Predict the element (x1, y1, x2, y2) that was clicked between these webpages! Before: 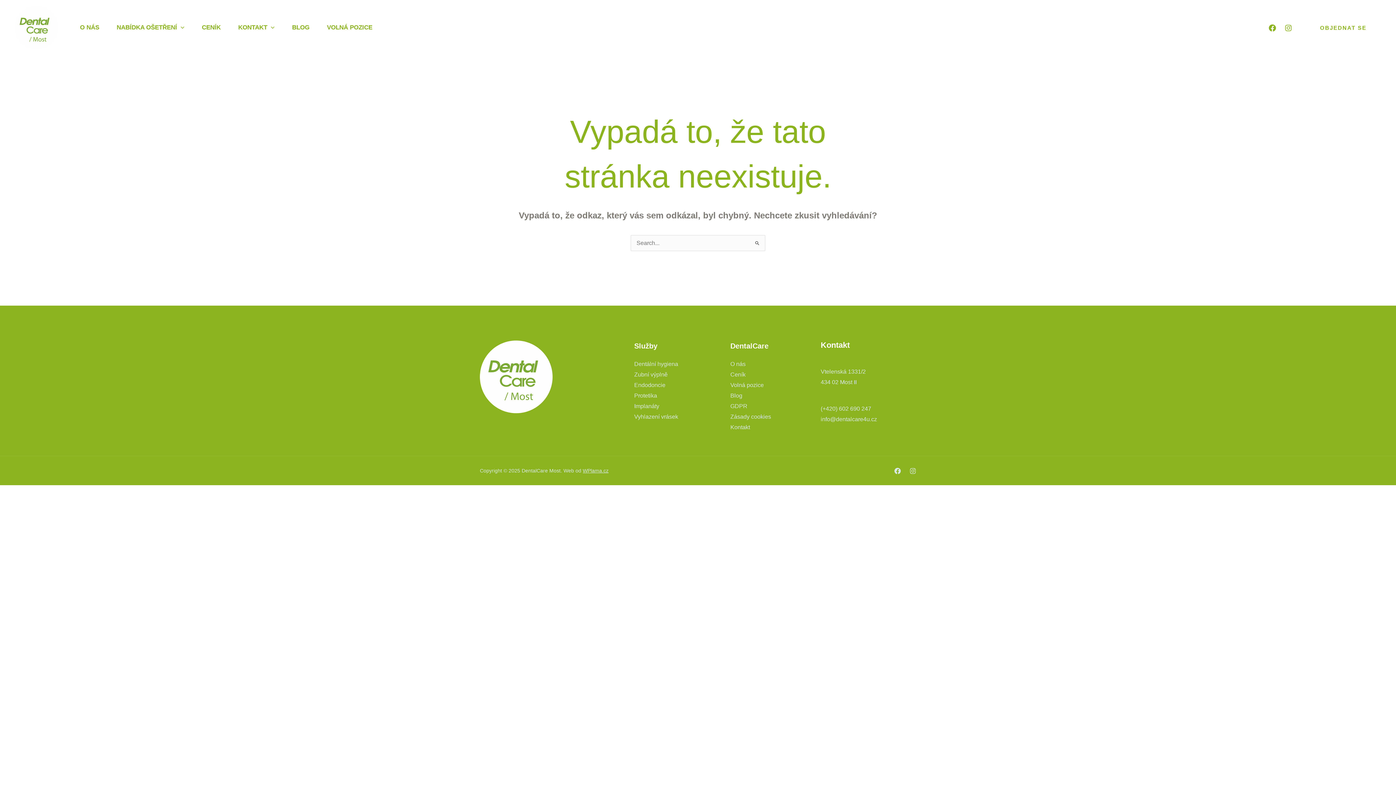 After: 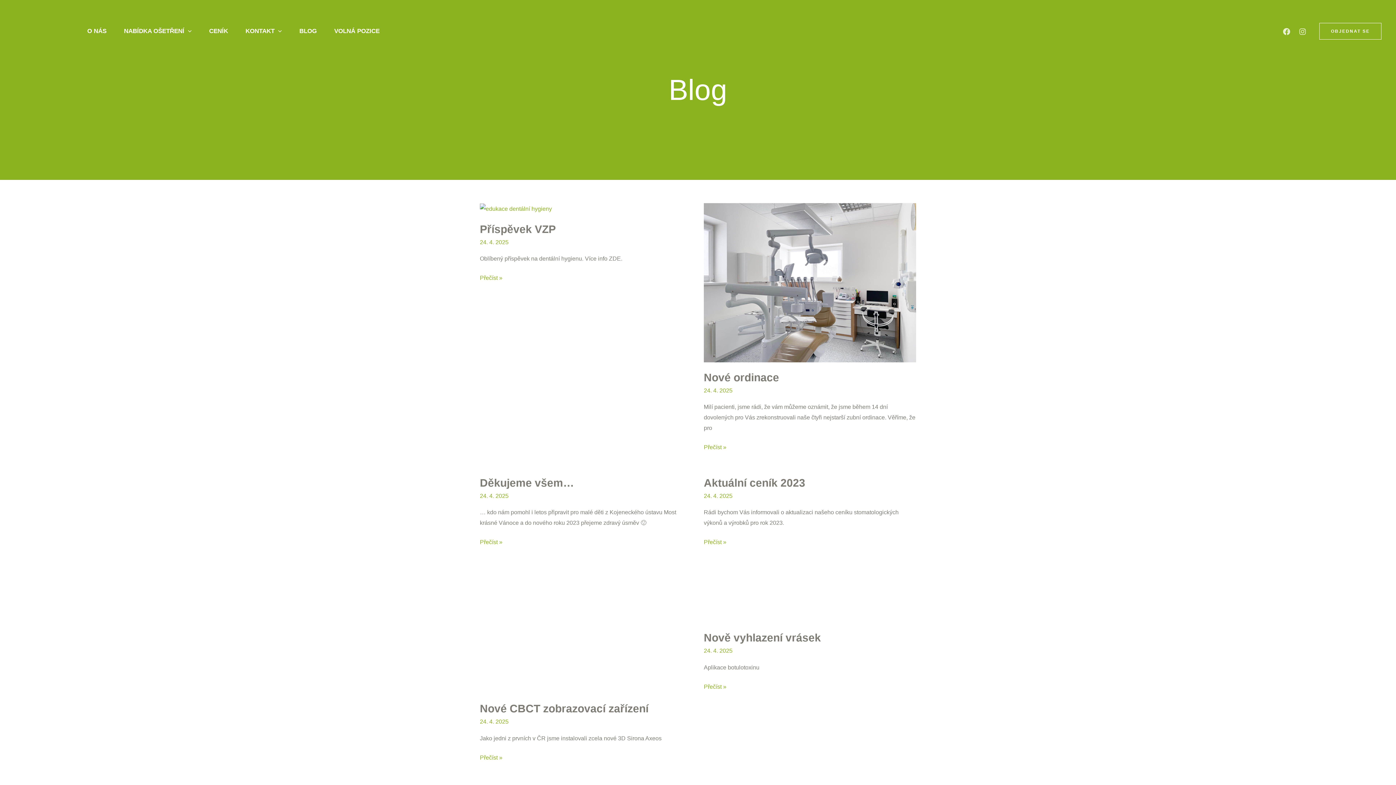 Action: bbox: (730, 392, 742, 398) label: Blog